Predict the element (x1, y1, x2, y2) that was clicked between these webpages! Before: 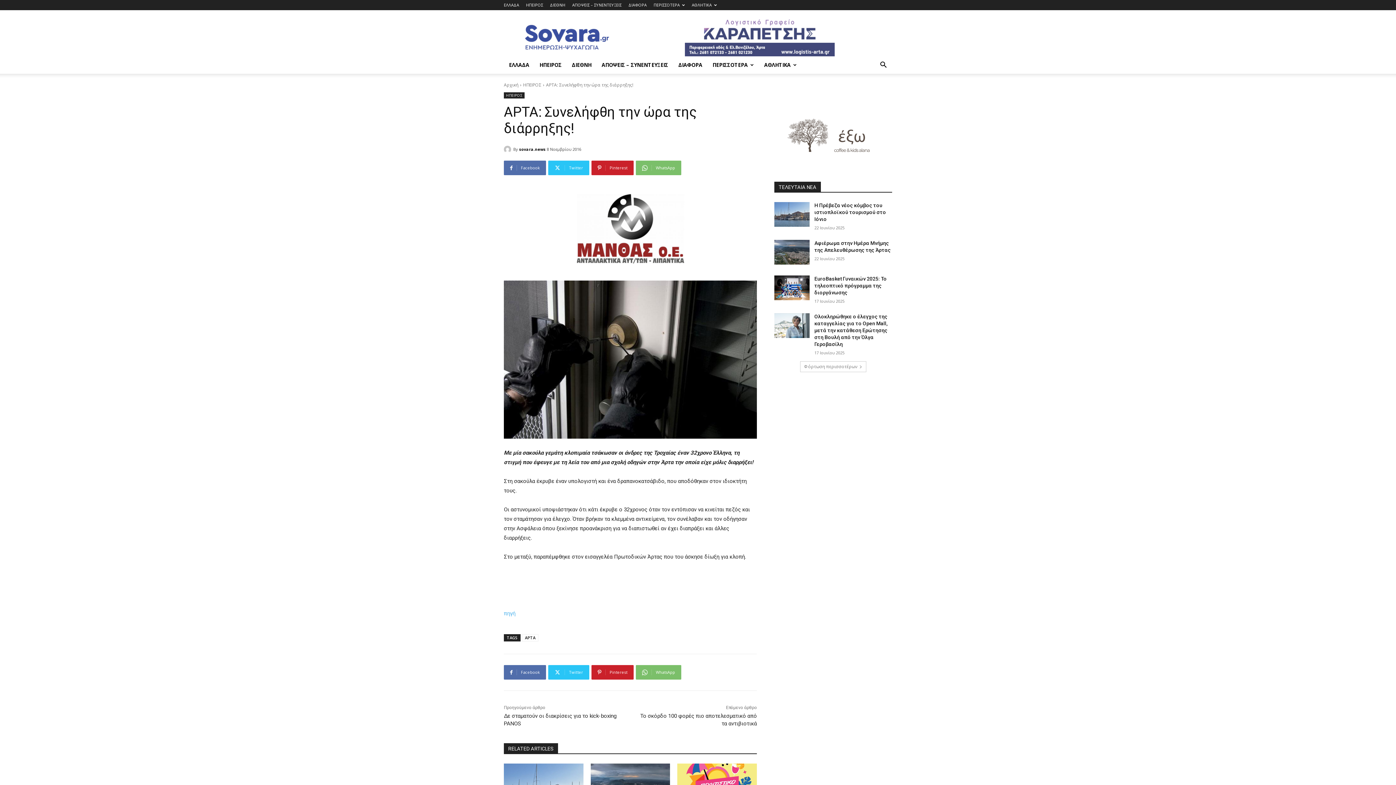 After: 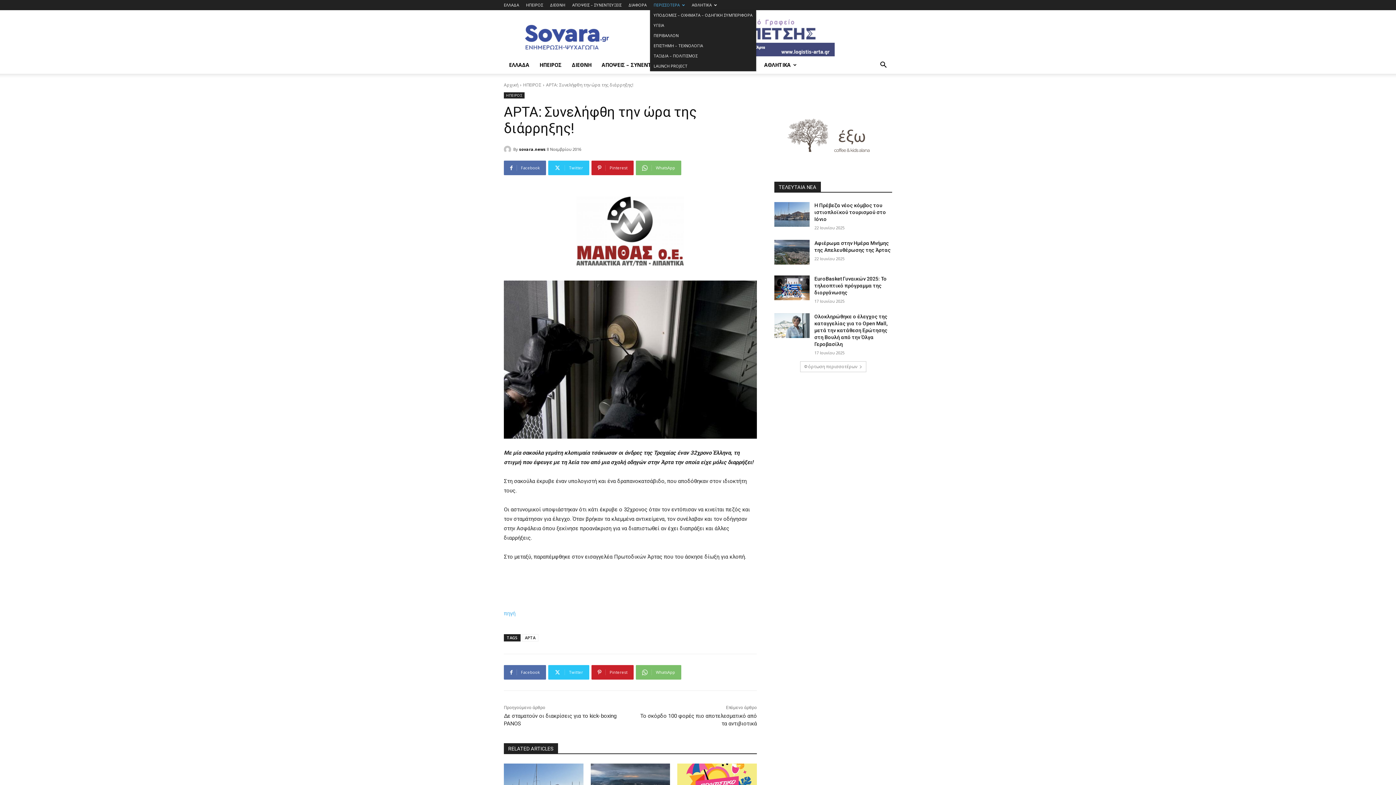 Action: bbox: (653, 2, 685, 7) label: ΠΕΡΙΣΣΟΤΕΡΑ